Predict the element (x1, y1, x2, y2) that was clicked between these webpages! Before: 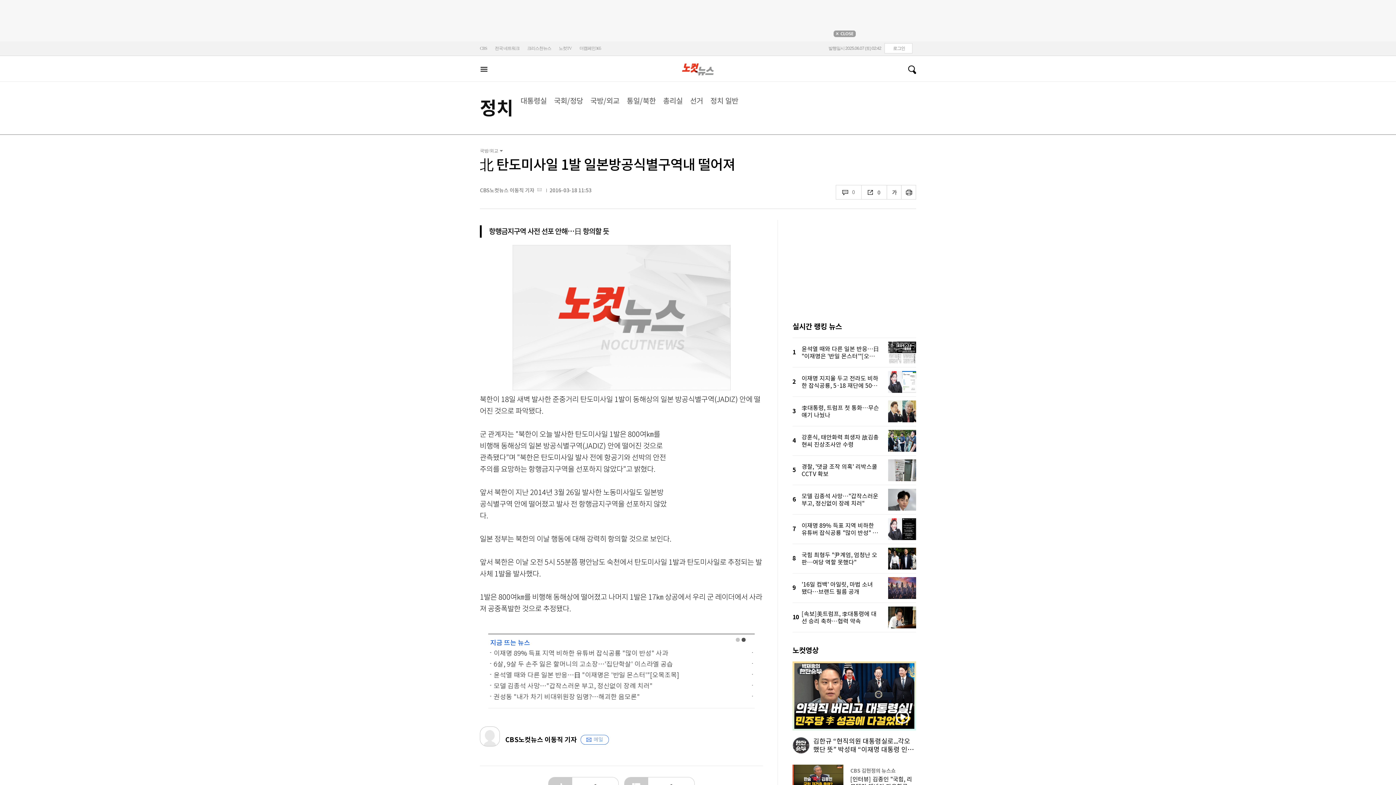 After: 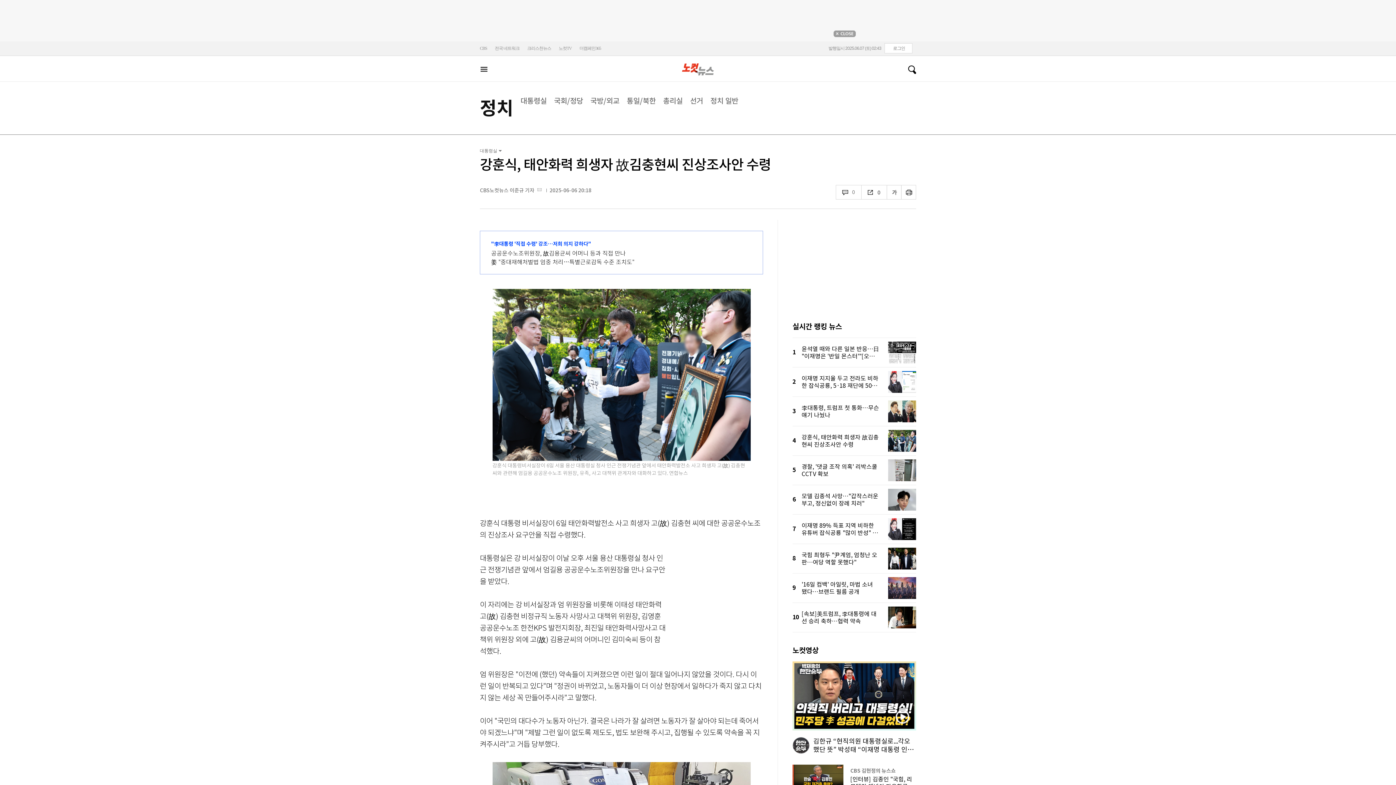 Action: label: 강훈식, 태안화력 희생자 故김충현씨 진상조사안 수령 bbox: (801, 426, 916, 455)